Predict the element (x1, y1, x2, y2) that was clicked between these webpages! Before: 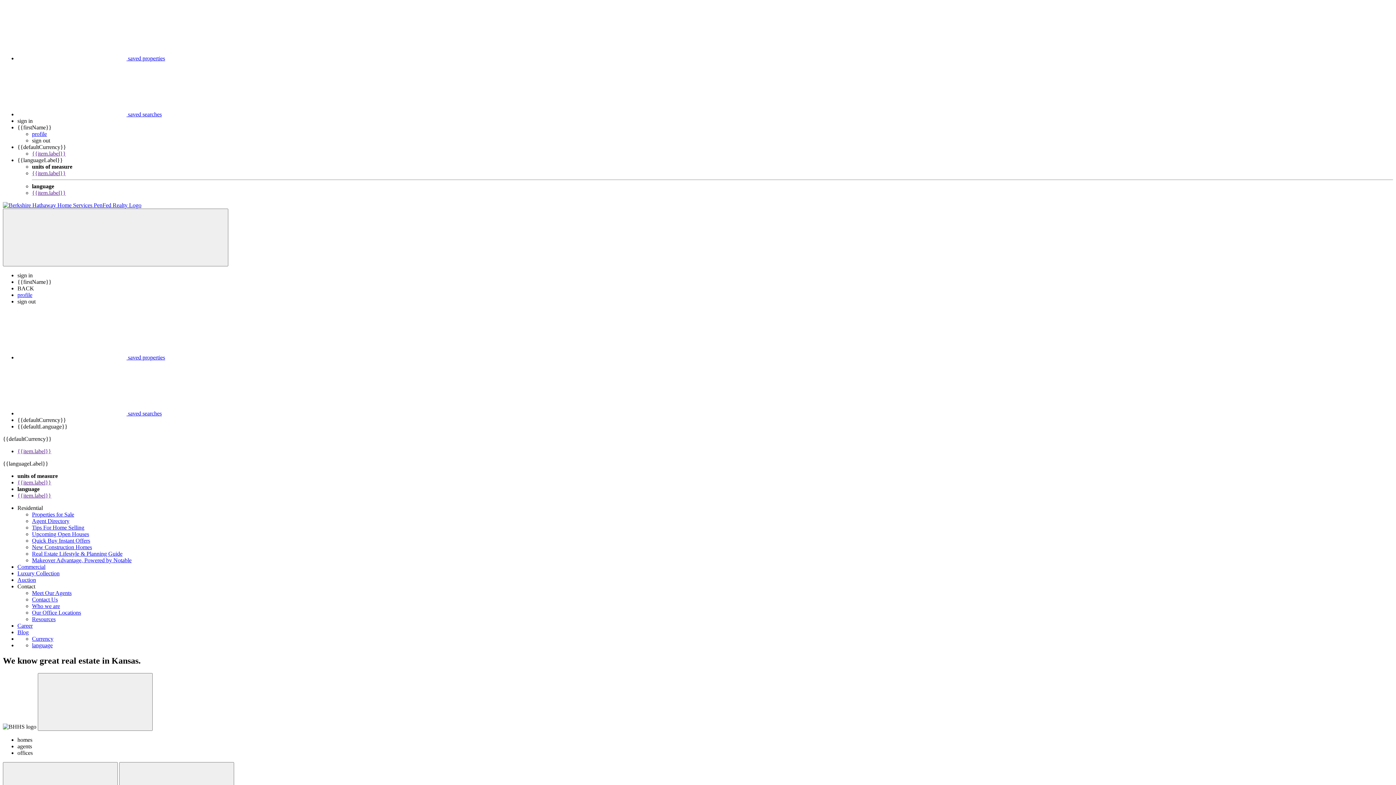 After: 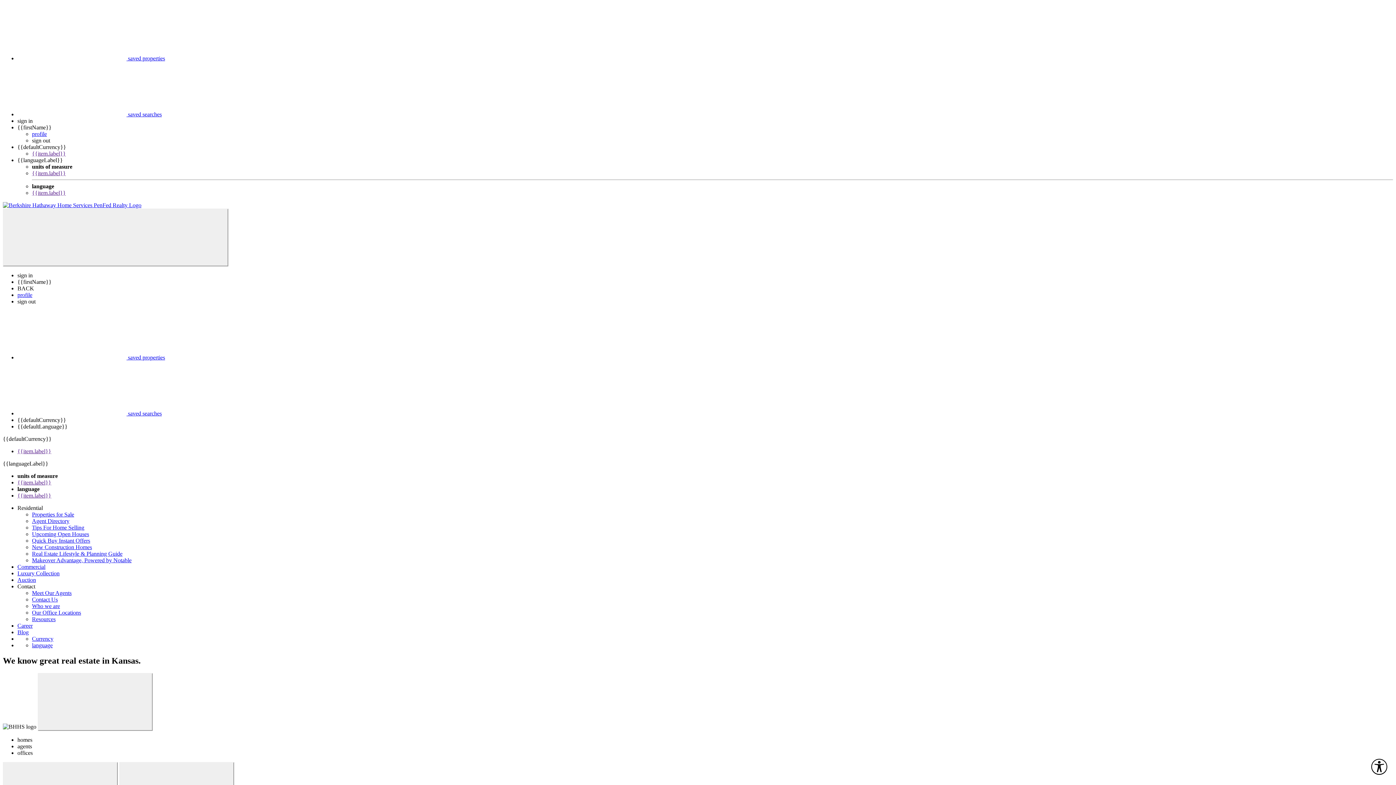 Action: bbox: (17, 577, 36, 583) label: Auction